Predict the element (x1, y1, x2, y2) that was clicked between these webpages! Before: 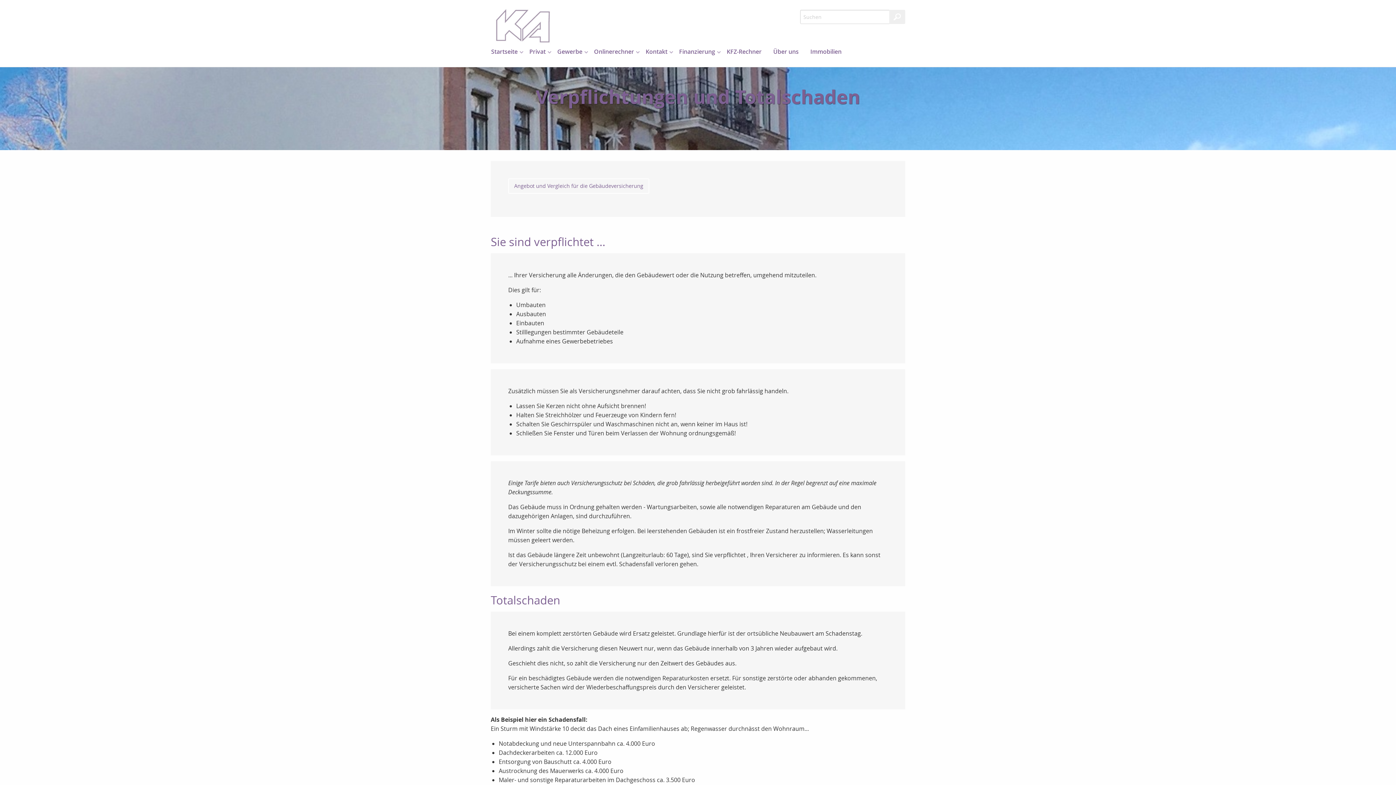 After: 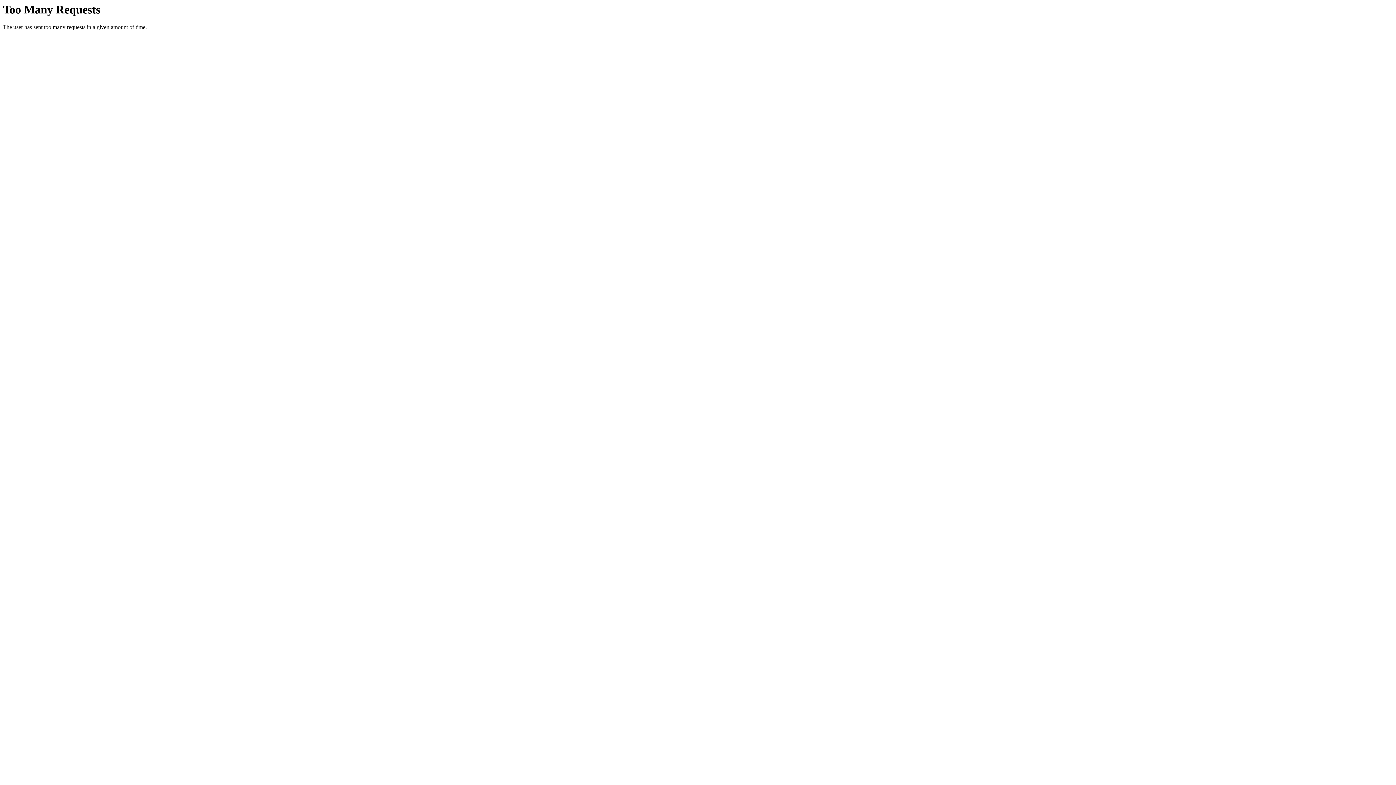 Action: label: KFZ-Rechner bbox: (721, 44, 767, 58)